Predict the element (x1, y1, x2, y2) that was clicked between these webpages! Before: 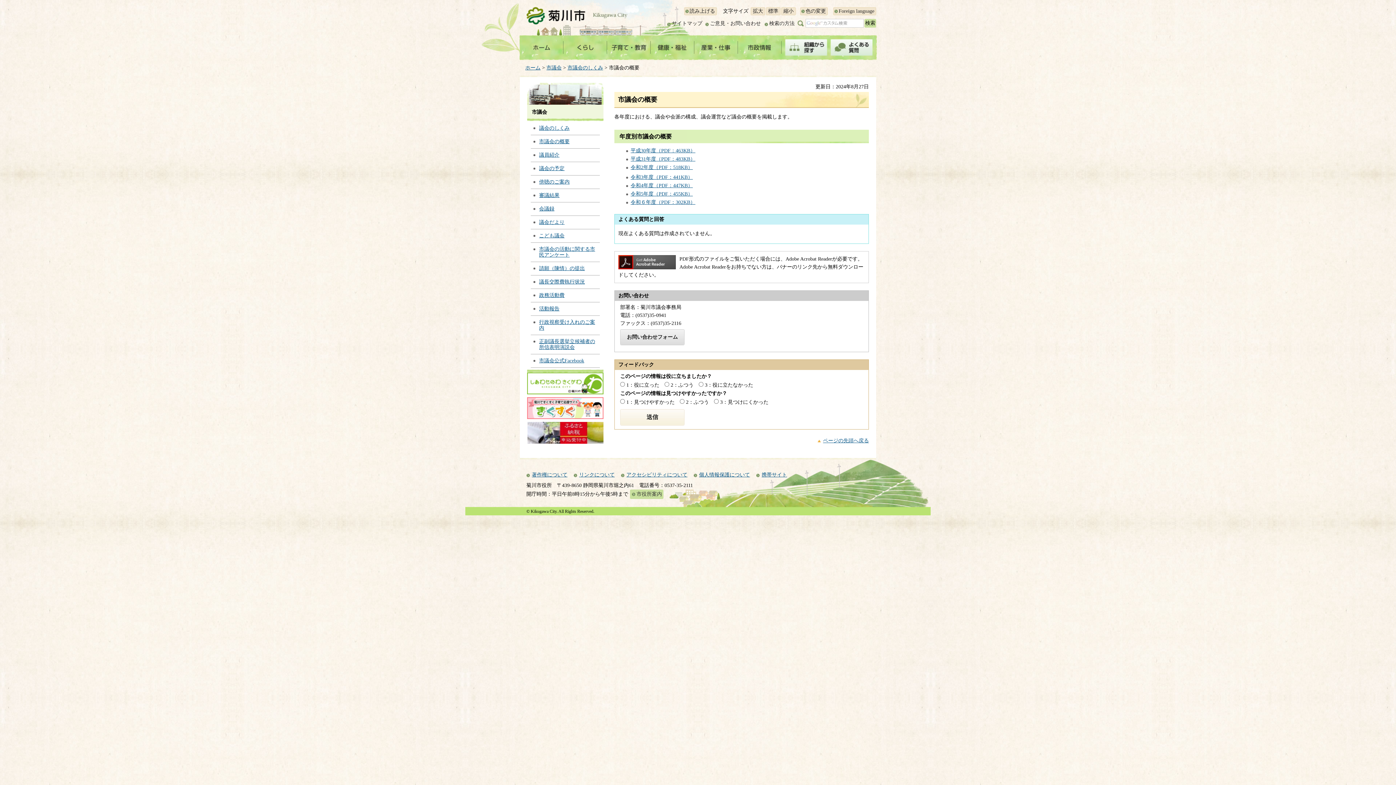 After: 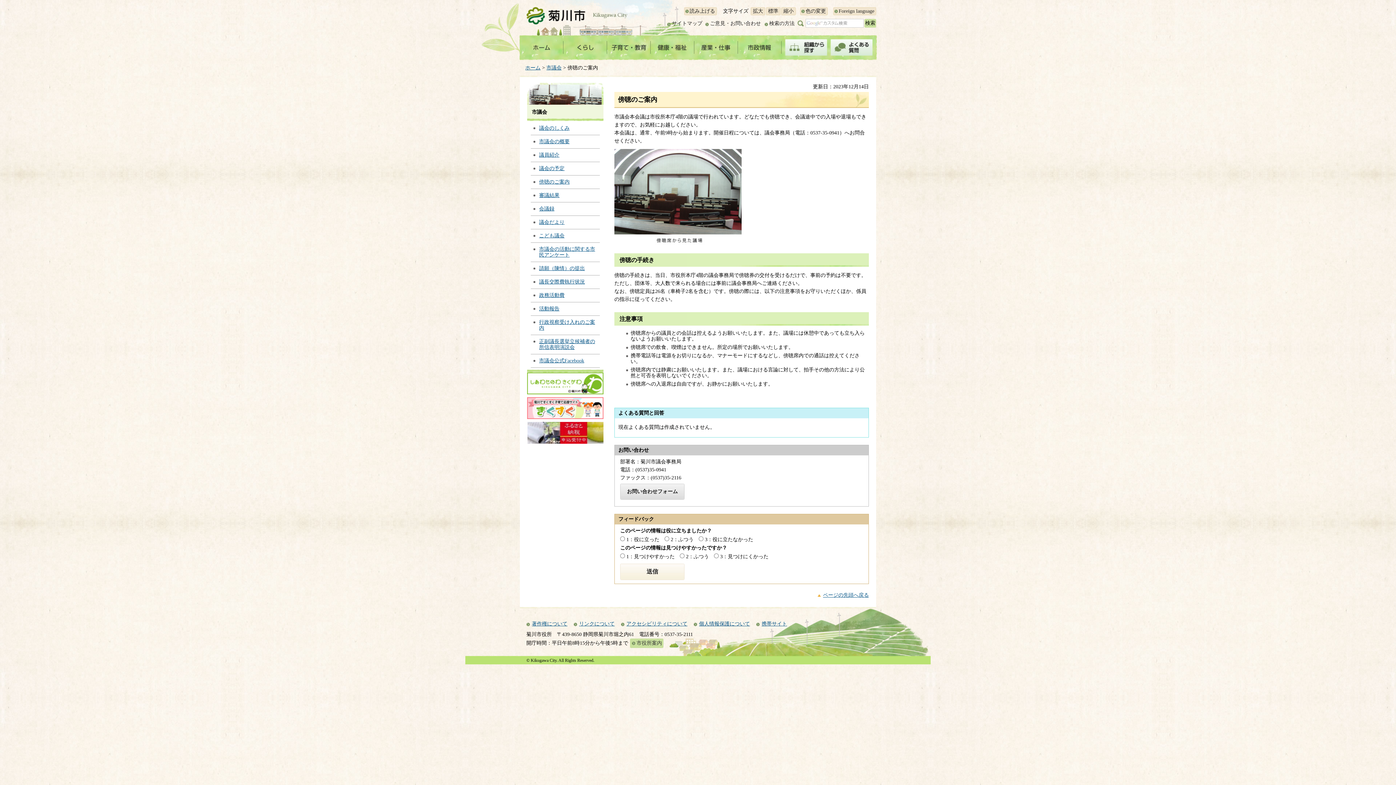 Action: bbox: (539, 179, 569, 184) label: 傍聴のご案内